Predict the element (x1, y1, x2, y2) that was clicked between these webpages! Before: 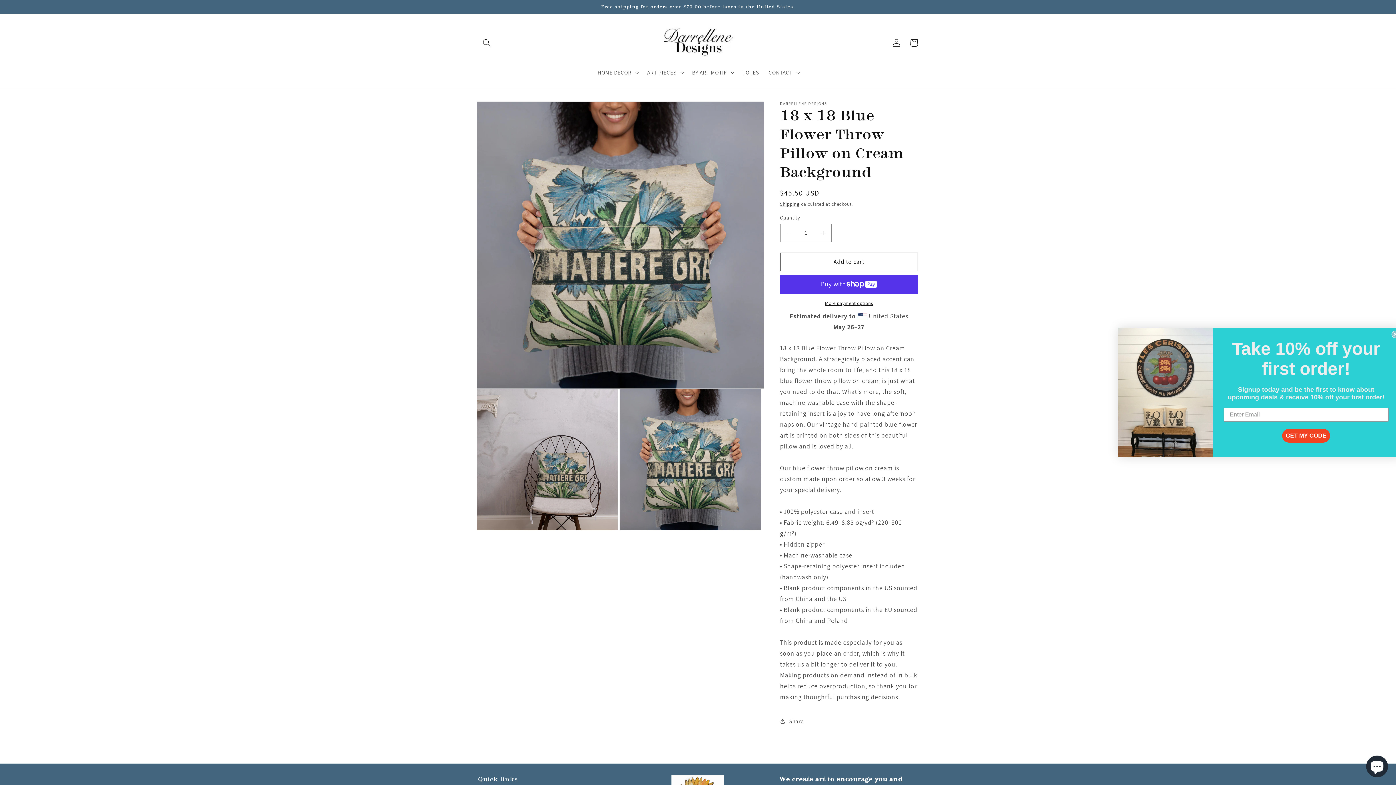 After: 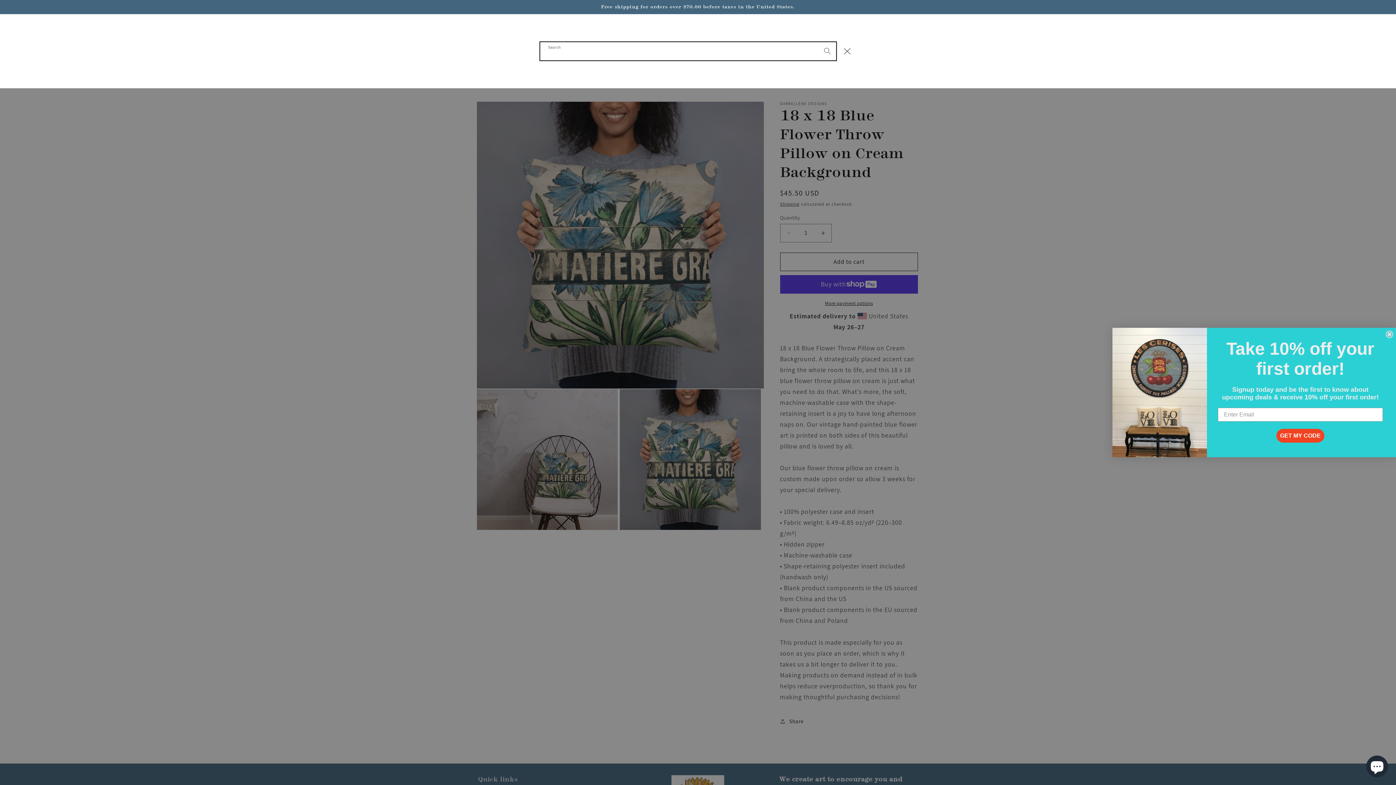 Action: bbox: (478, 34, 495, 51) label: Search